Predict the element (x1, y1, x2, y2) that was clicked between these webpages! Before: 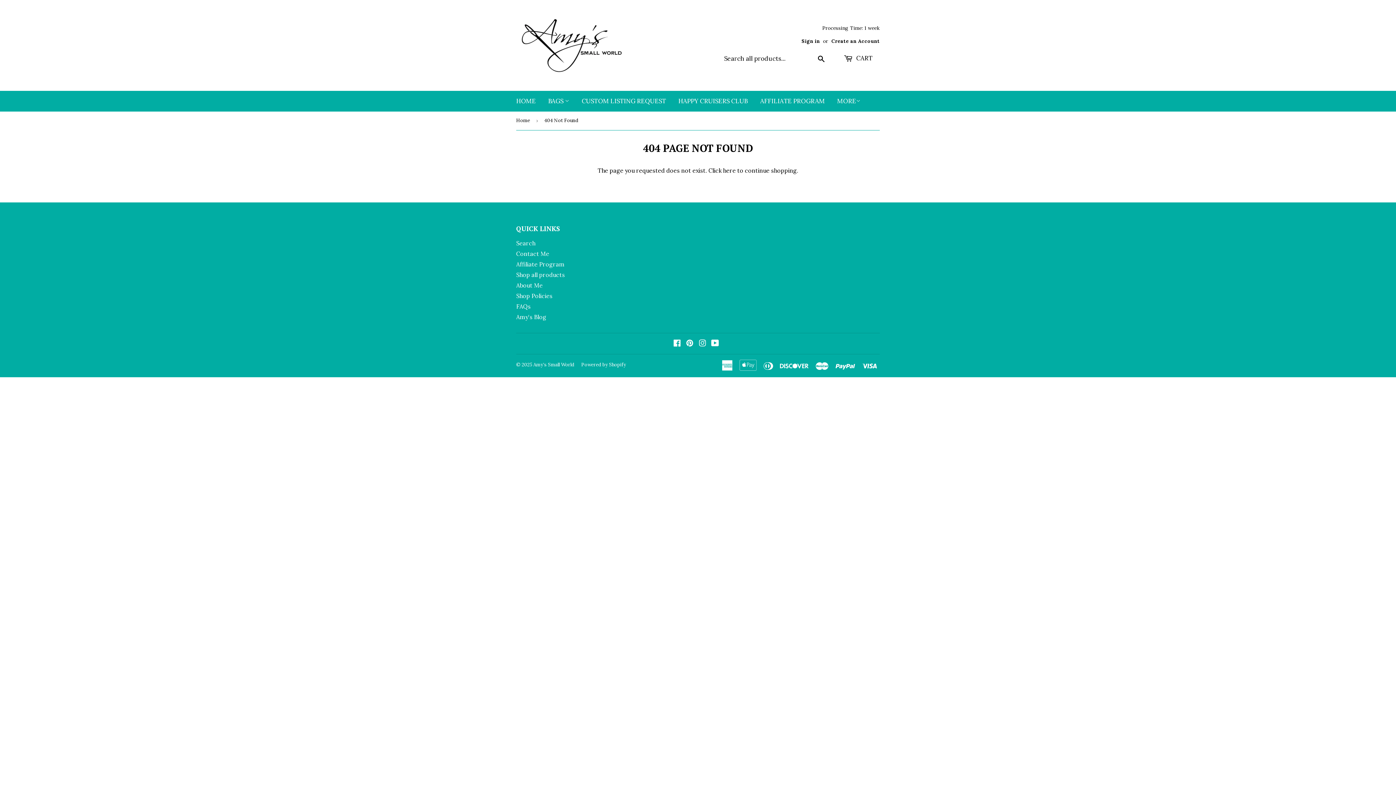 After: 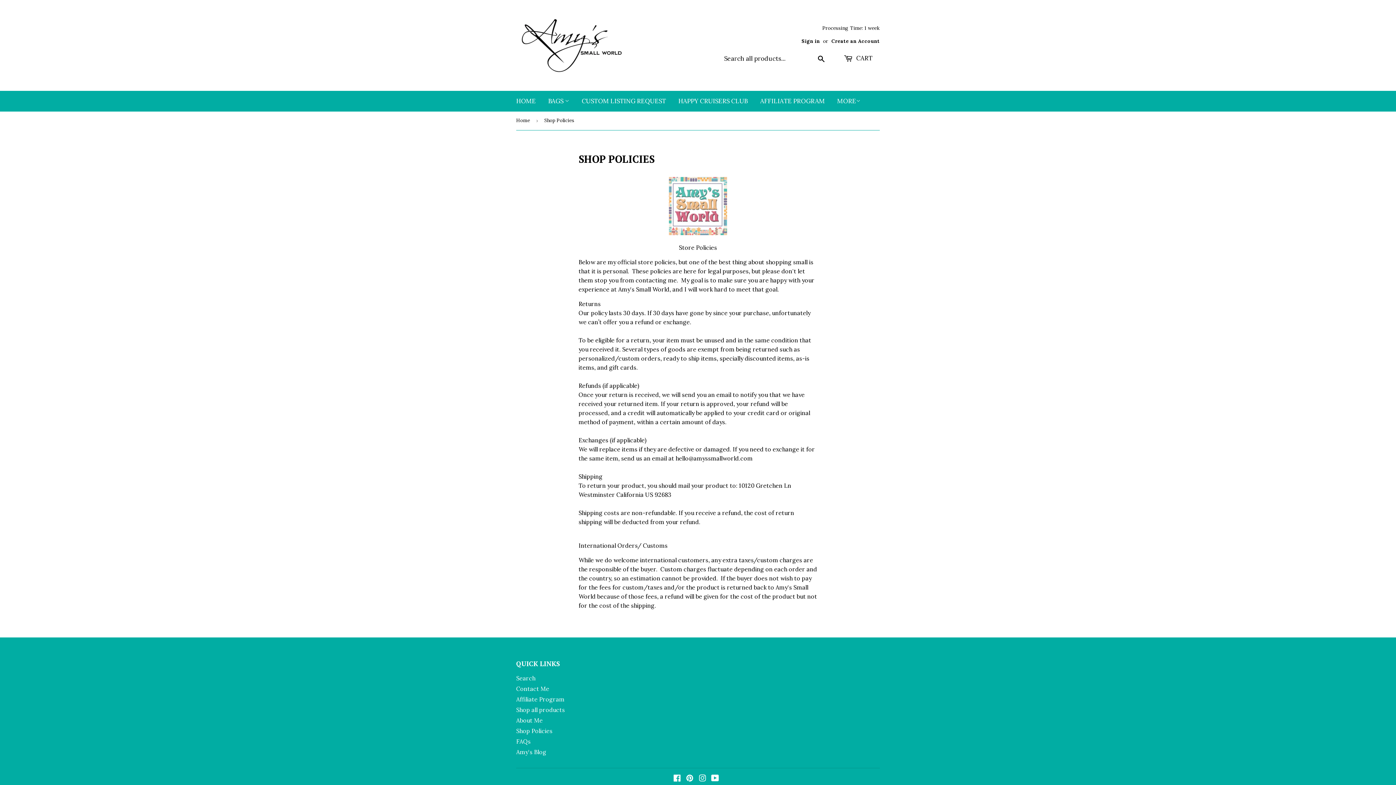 Action: bbox: (516, 292, 552, 299) label: Shop Policies